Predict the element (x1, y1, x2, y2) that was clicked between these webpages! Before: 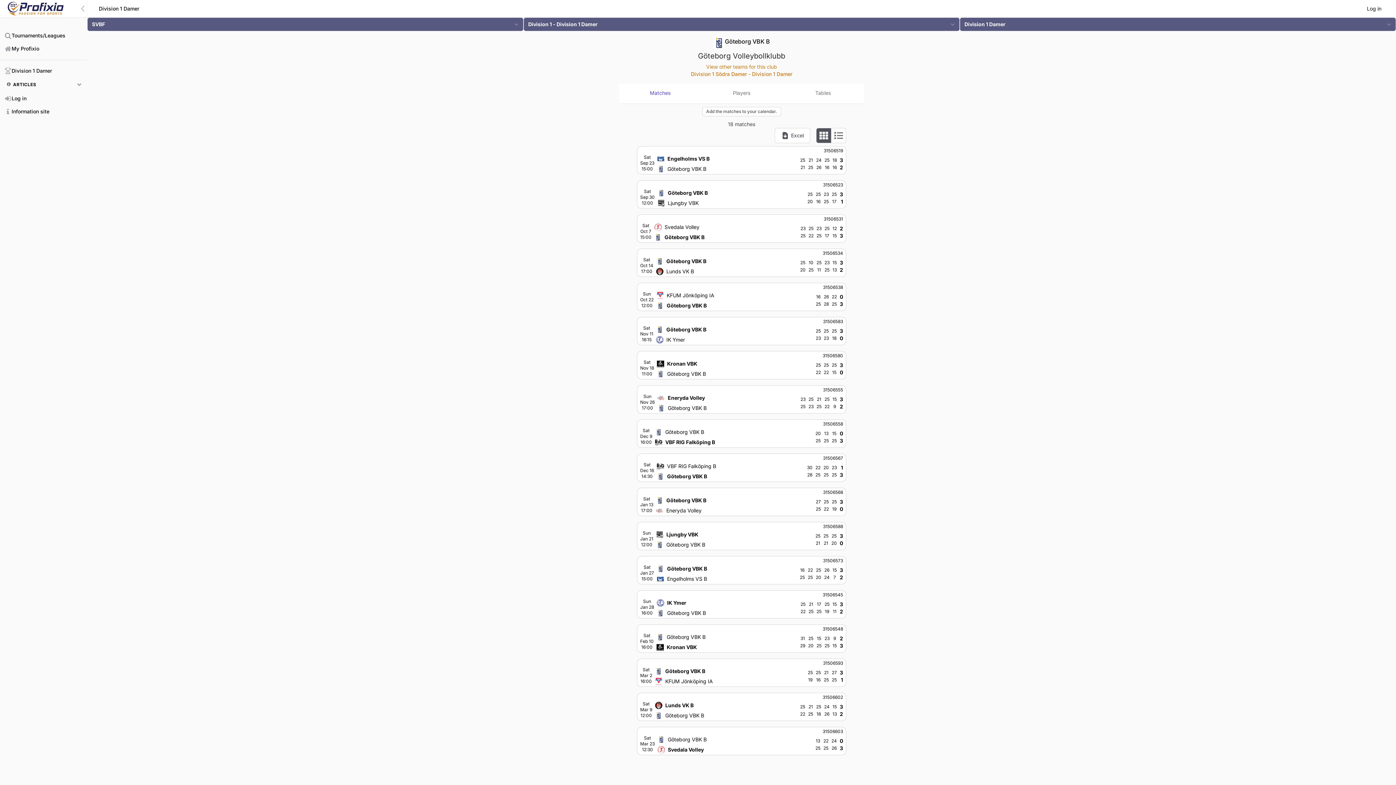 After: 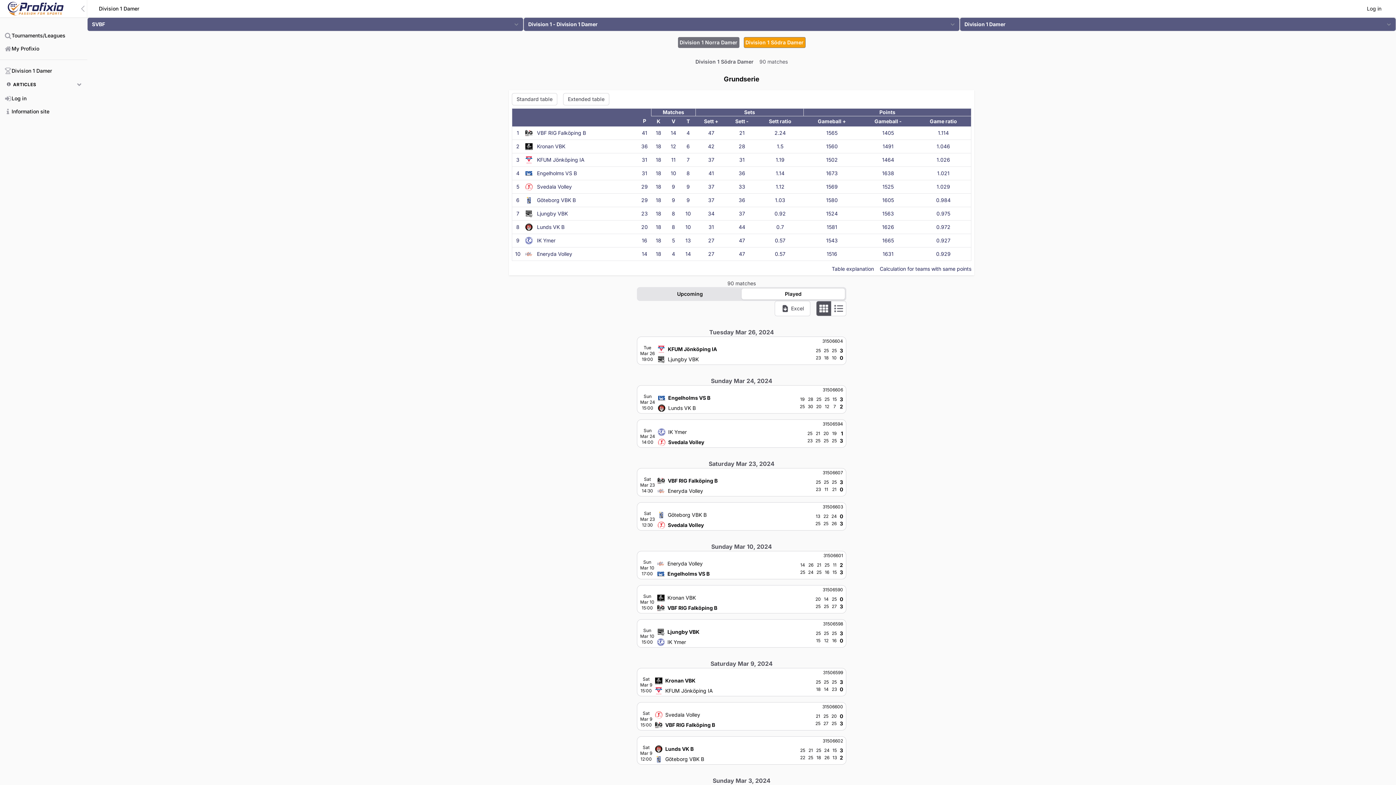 Action: bbox: (691, 70, 792, 77) label: Division 1 Södra Damer - Division 1 Damer